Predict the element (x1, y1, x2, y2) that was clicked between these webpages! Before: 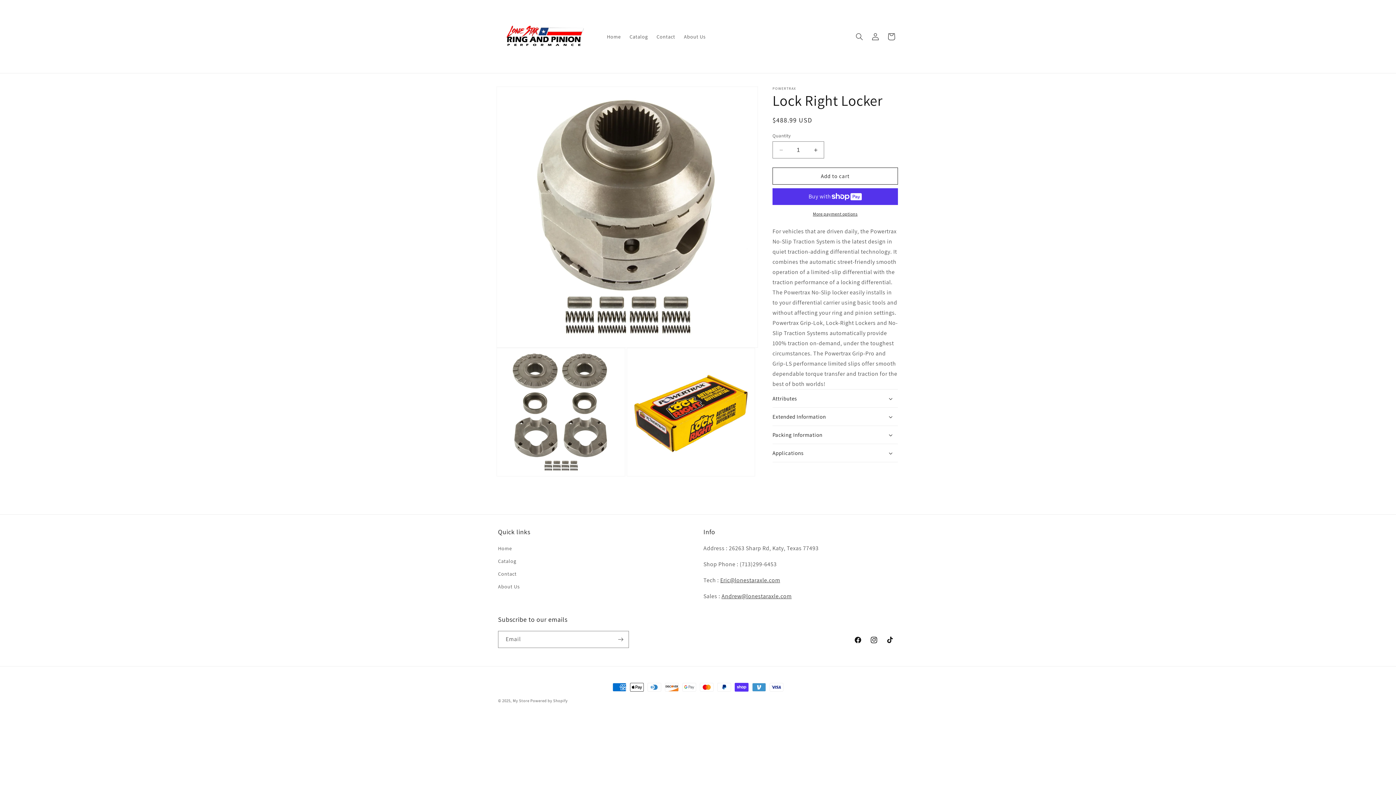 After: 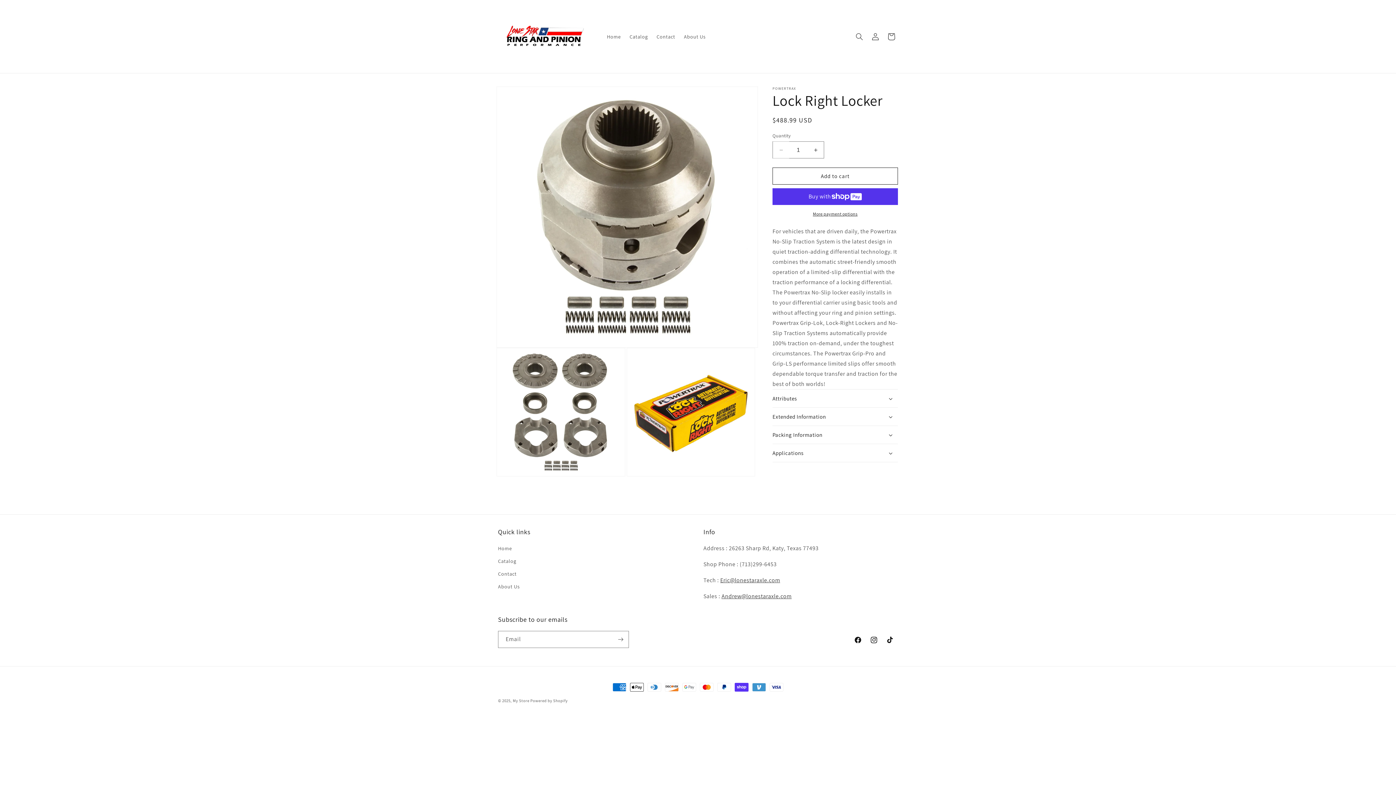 Action: label: Decrease quantity for Lock Right Locker bbox: (773, 141, 789, 158)